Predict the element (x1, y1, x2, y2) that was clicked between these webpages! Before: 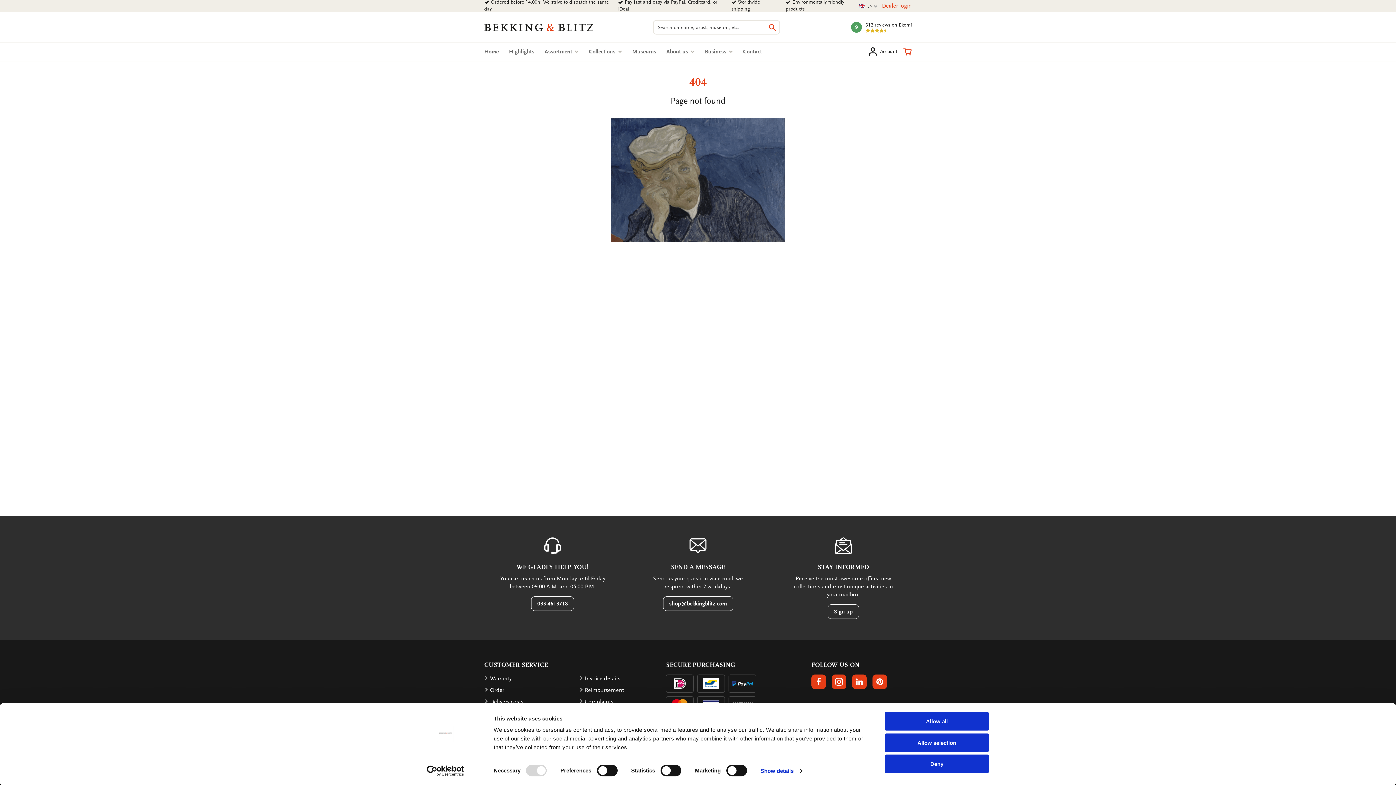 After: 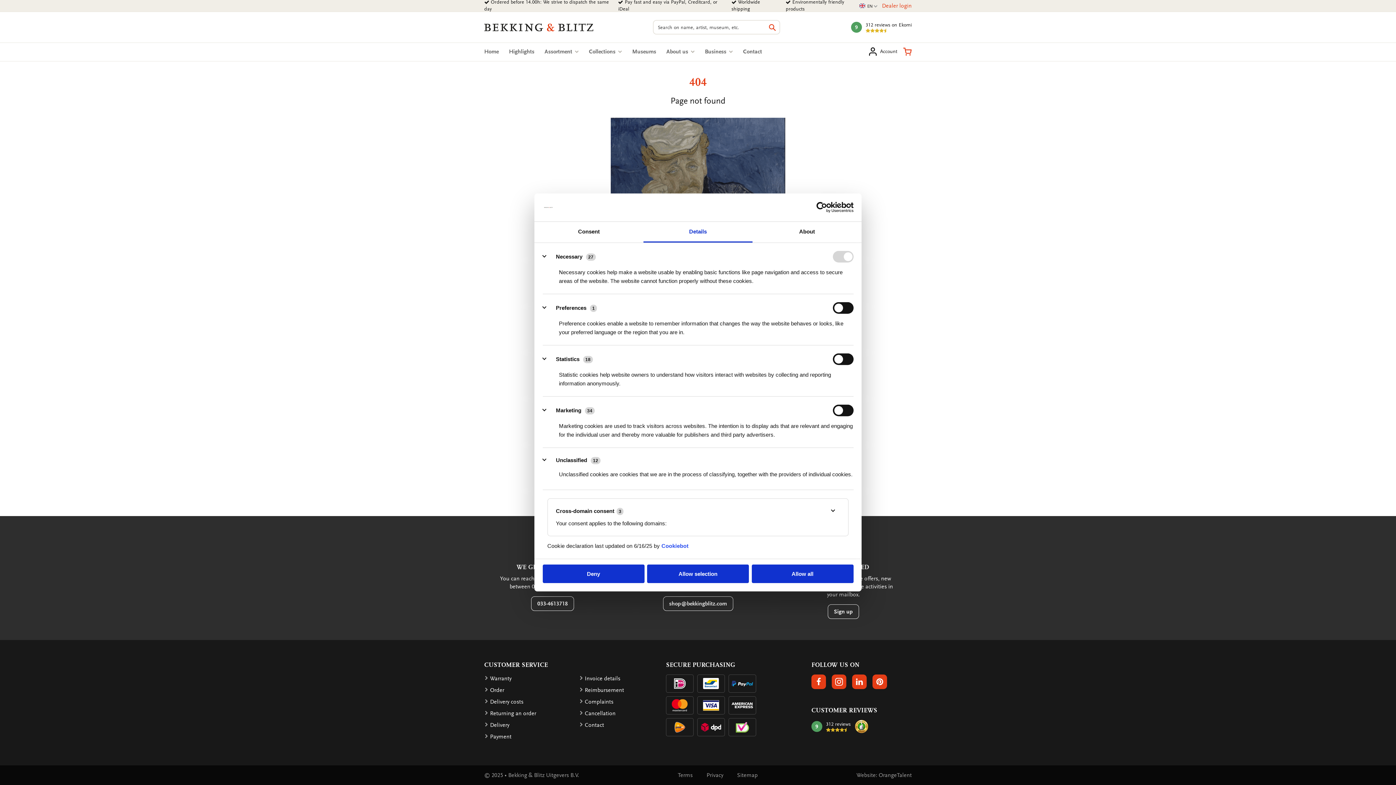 Action: label: Show details bbox: (760, 765, 802, 776)